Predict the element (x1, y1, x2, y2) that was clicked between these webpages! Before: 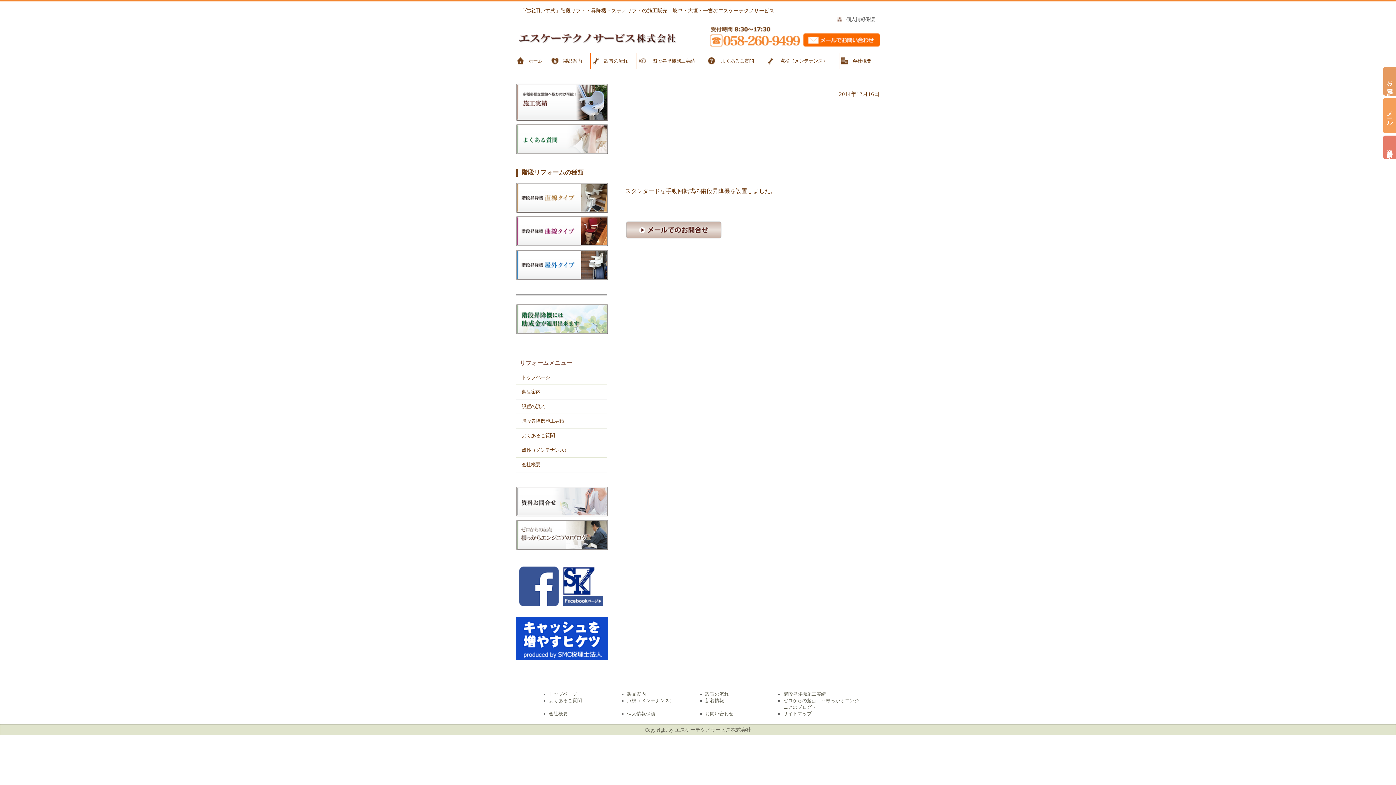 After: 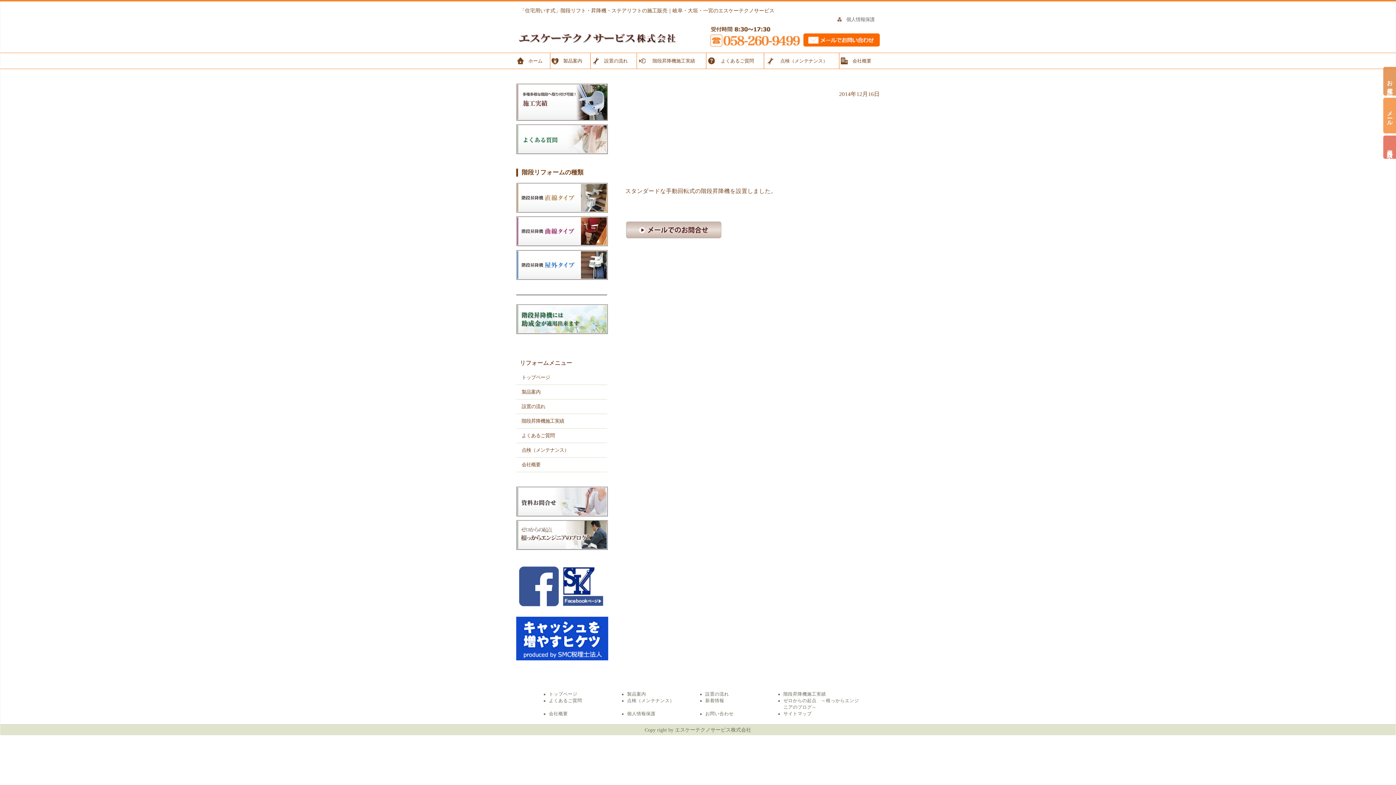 Action: bbox: (644, 727, 751, 733) label: Copy right by エスケーテクノサービス株式会社